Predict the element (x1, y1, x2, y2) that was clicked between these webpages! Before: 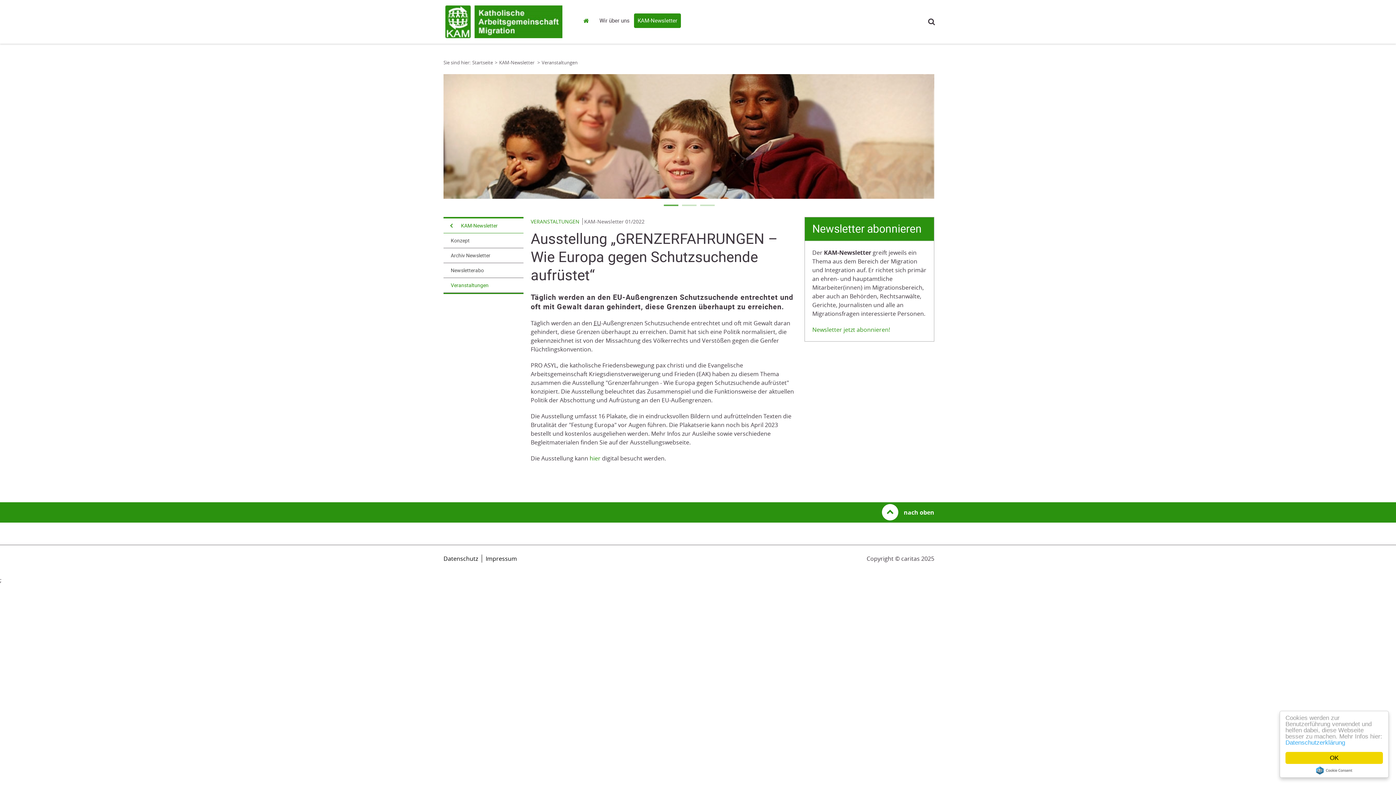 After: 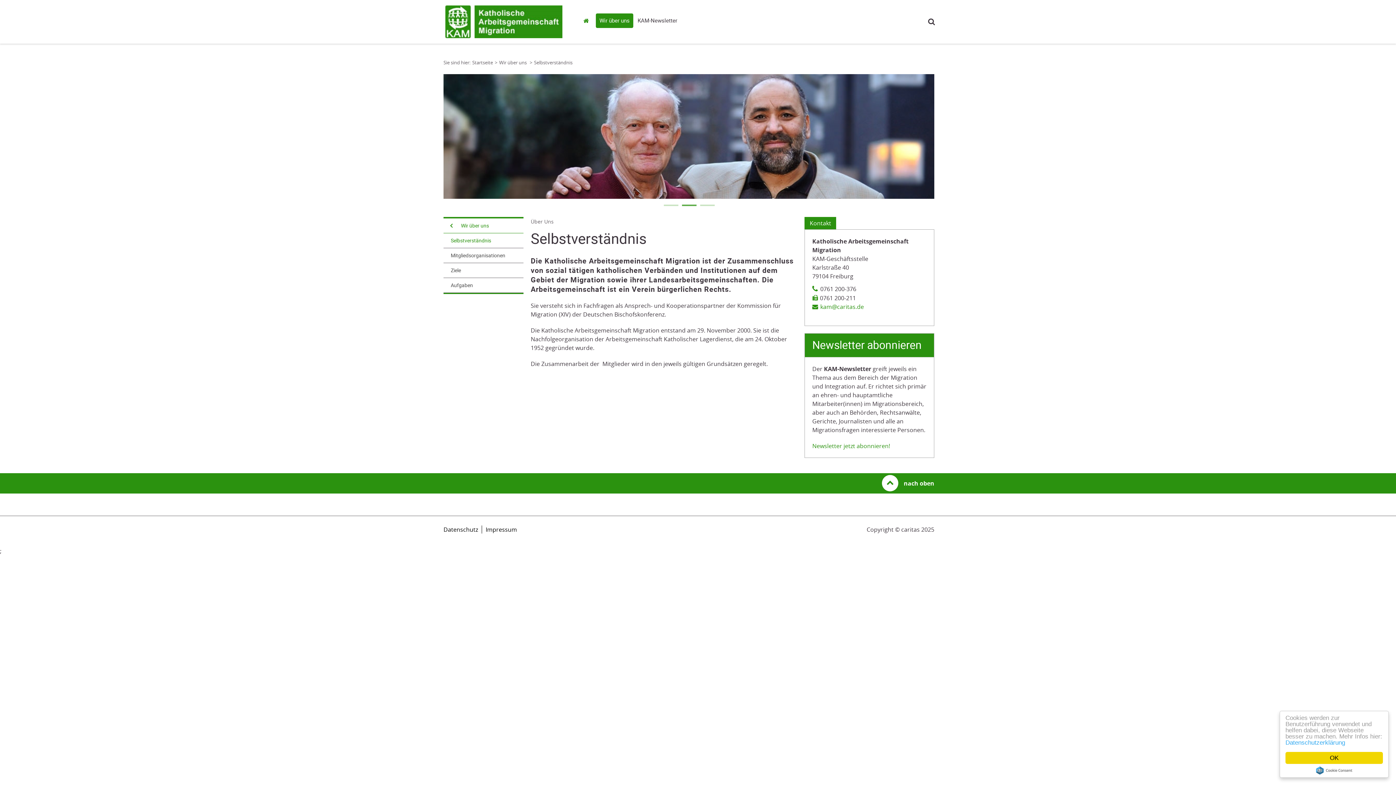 Action: bbox: (596, 13, 633, 28) label: Wir über uns